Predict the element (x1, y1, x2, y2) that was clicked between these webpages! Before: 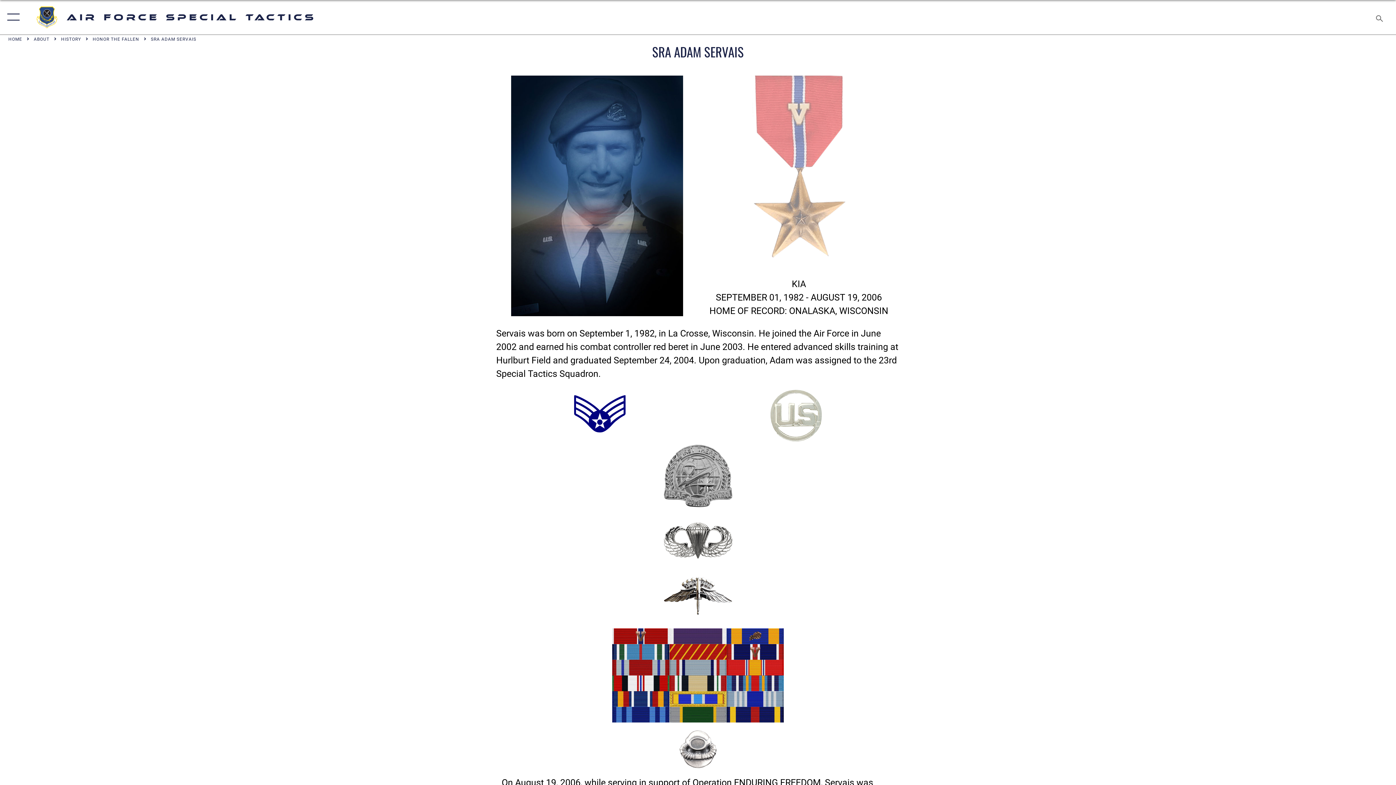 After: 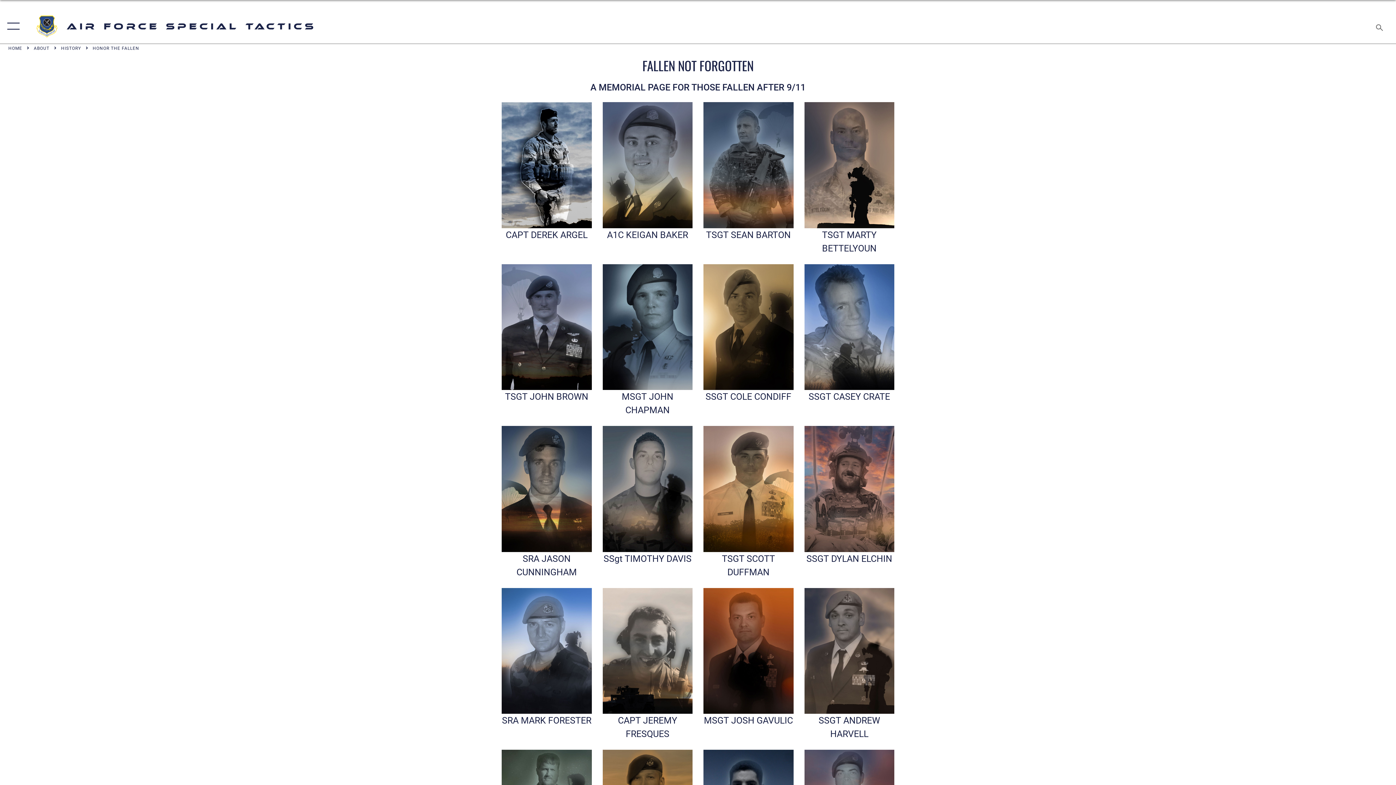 Action: bbox: (92, 36, 139, 42) label: HONOR THE FALLEN